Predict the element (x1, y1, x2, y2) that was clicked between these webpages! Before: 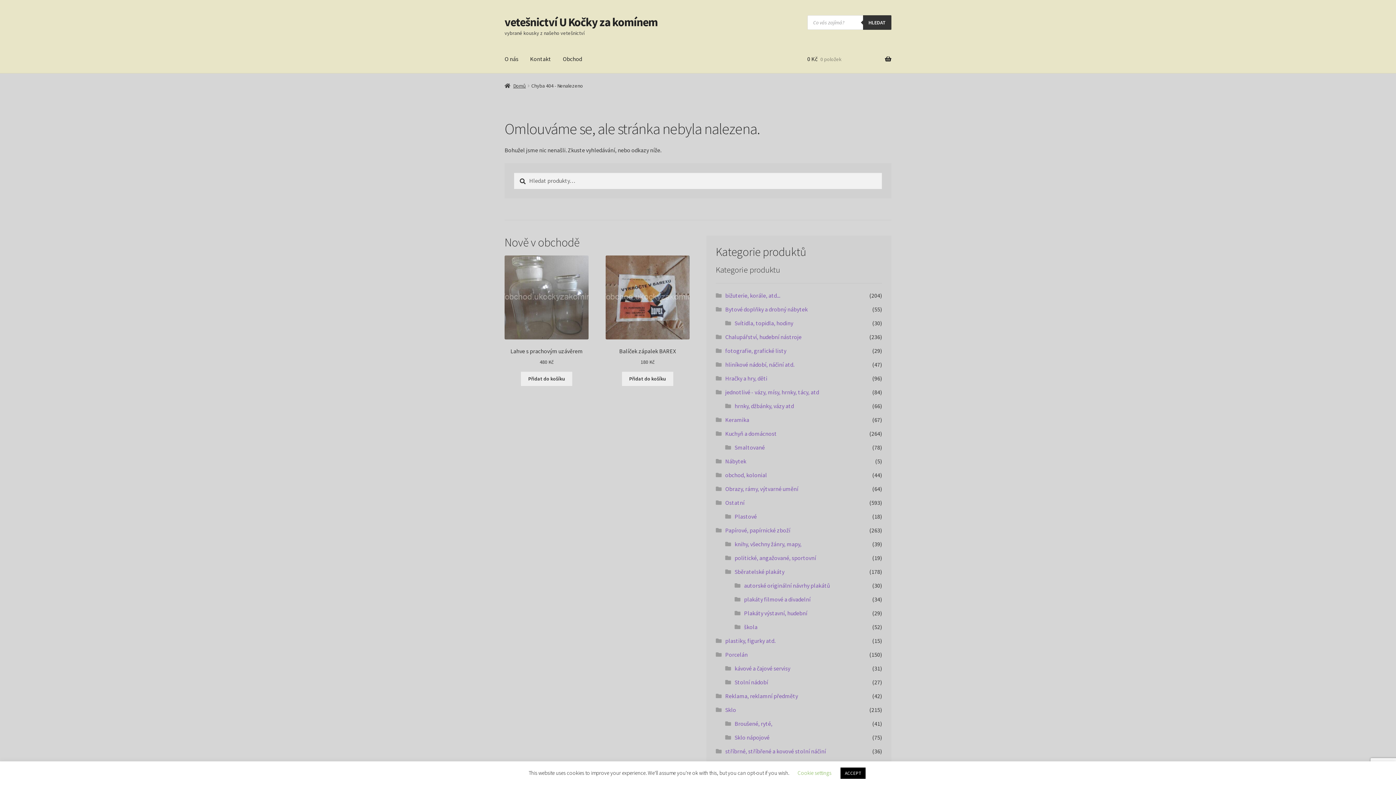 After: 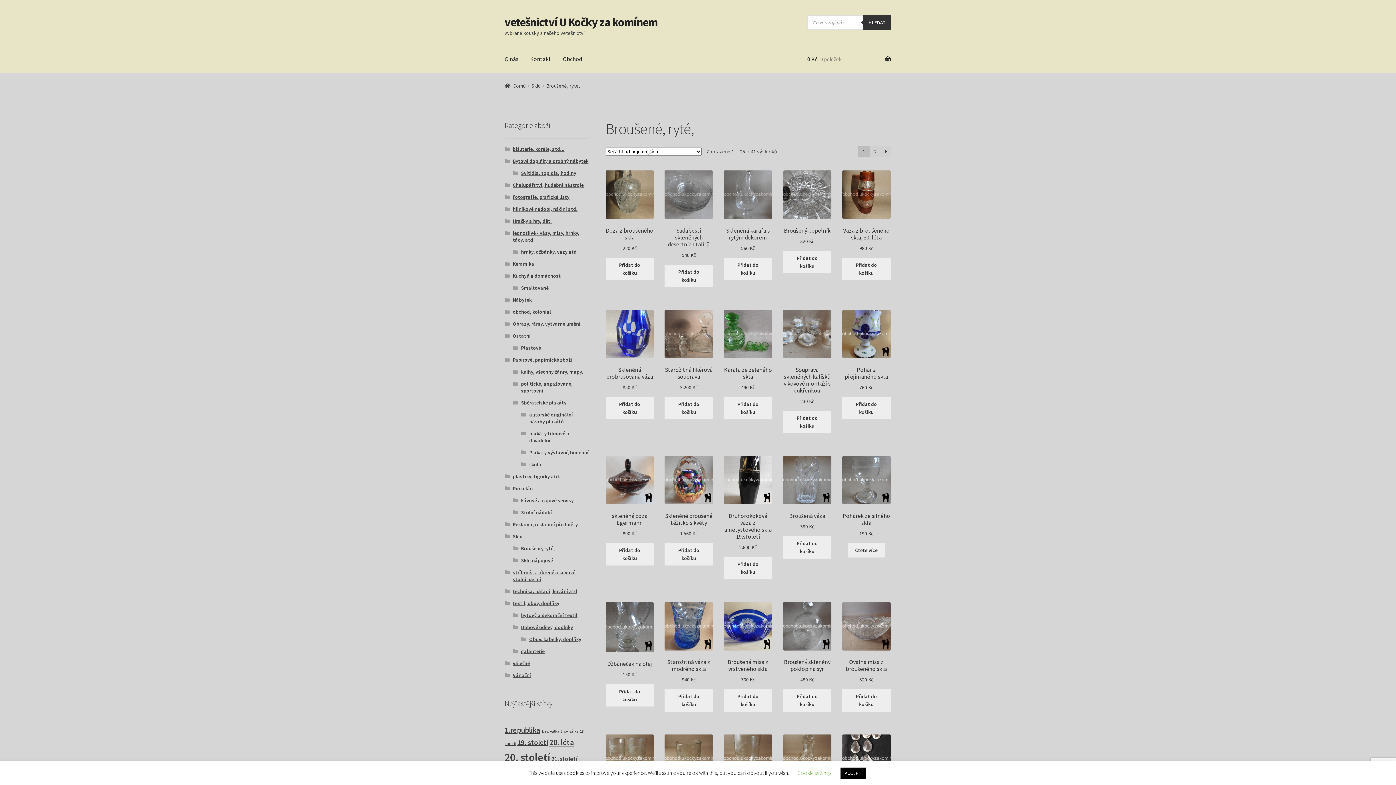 Action: label: Broušené, ryté, bbox: (734, 720, 772, 727)